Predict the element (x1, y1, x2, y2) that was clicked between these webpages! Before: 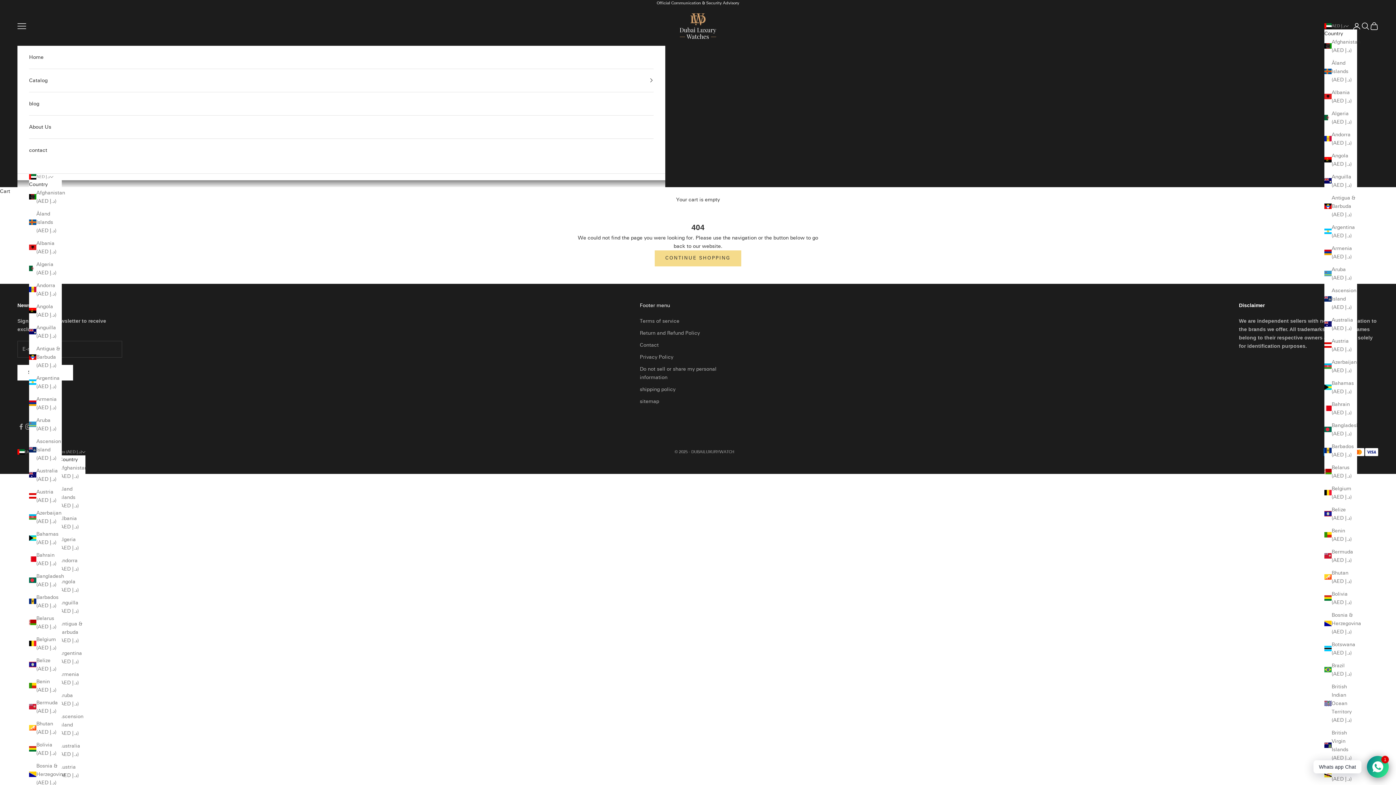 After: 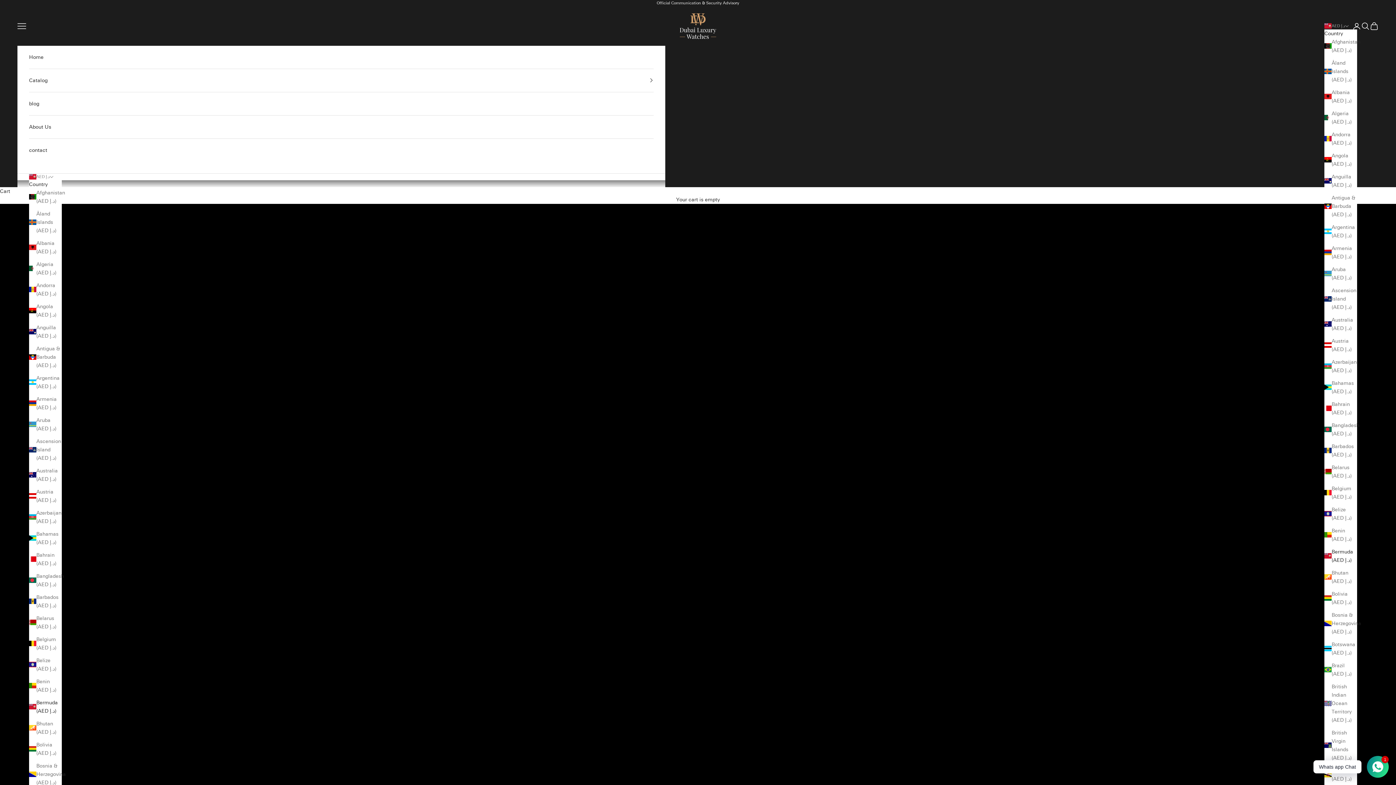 Action: label: Bermuda (AED د.إ) bbox: (1324, 547, 1357, 564)